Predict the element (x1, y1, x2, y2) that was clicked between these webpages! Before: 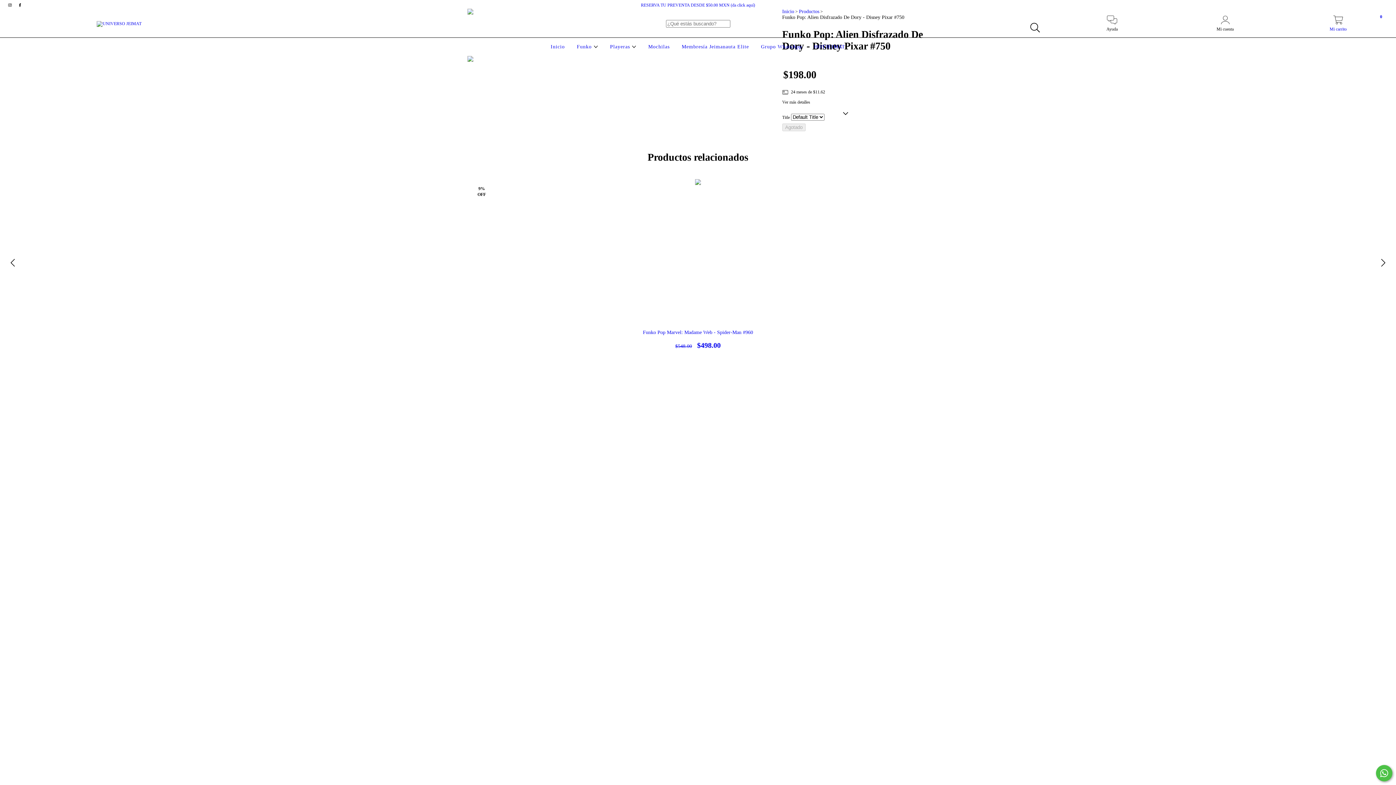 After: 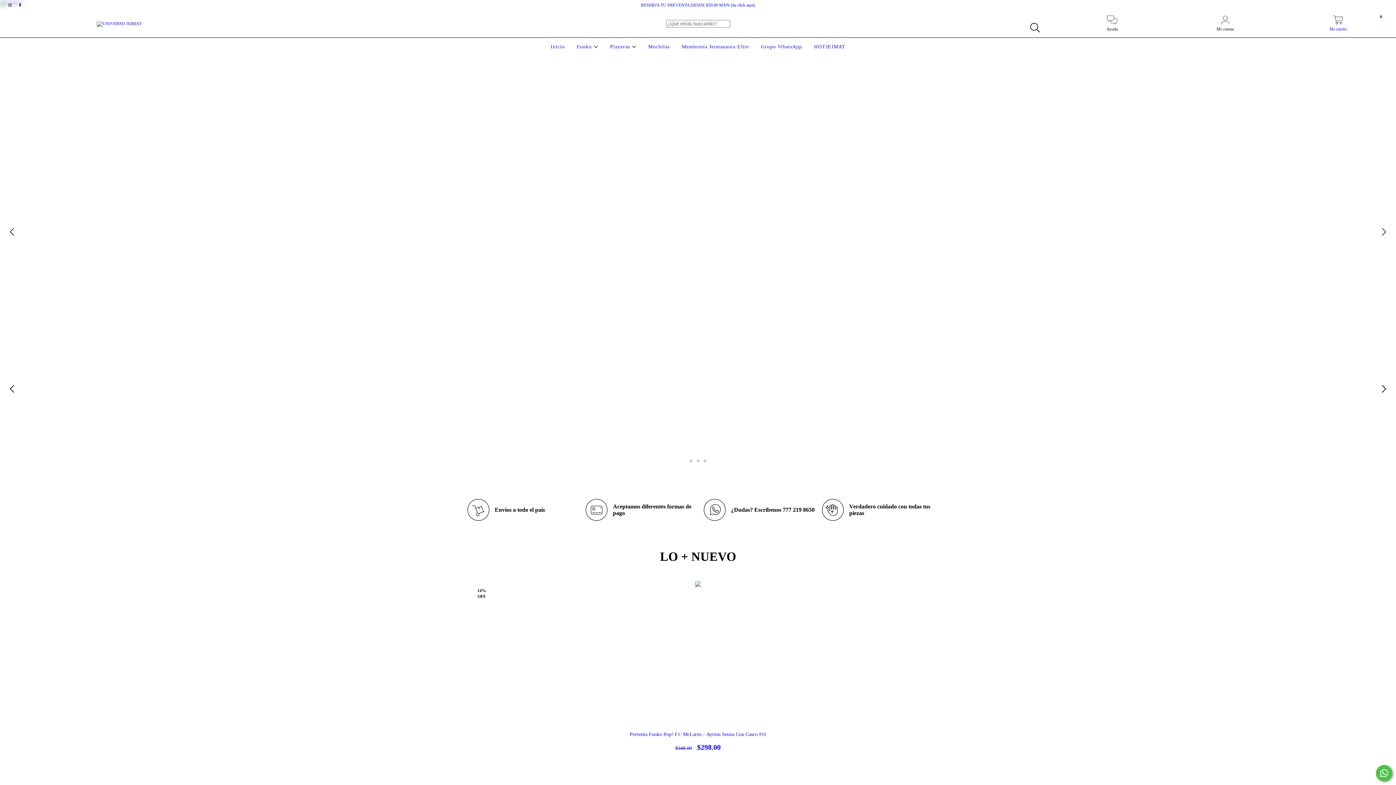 Action: bbox: (96, 20, 141, 25)